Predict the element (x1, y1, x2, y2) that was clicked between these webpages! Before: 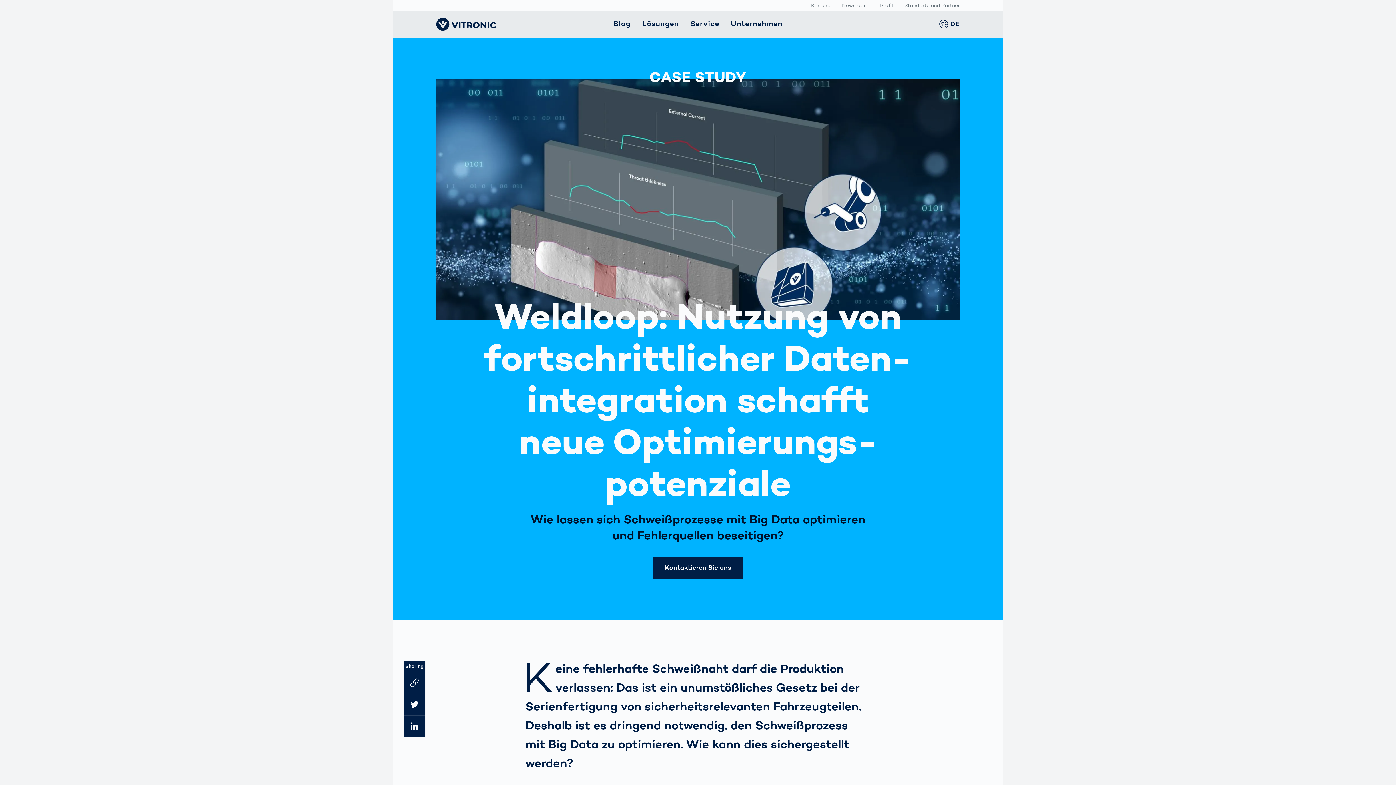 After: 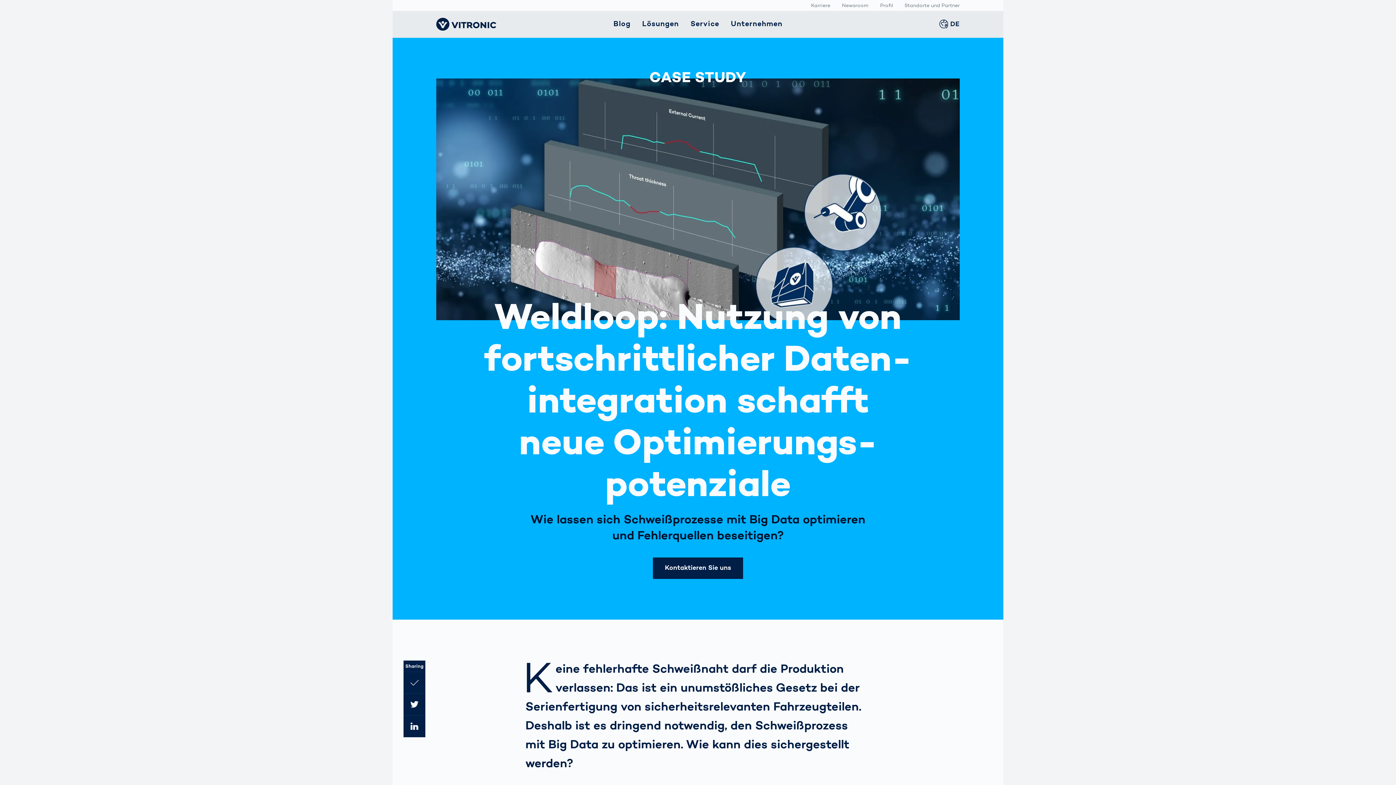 Action: bbox: (403, 672, 425, 694) label: Link des Artikels kopieren